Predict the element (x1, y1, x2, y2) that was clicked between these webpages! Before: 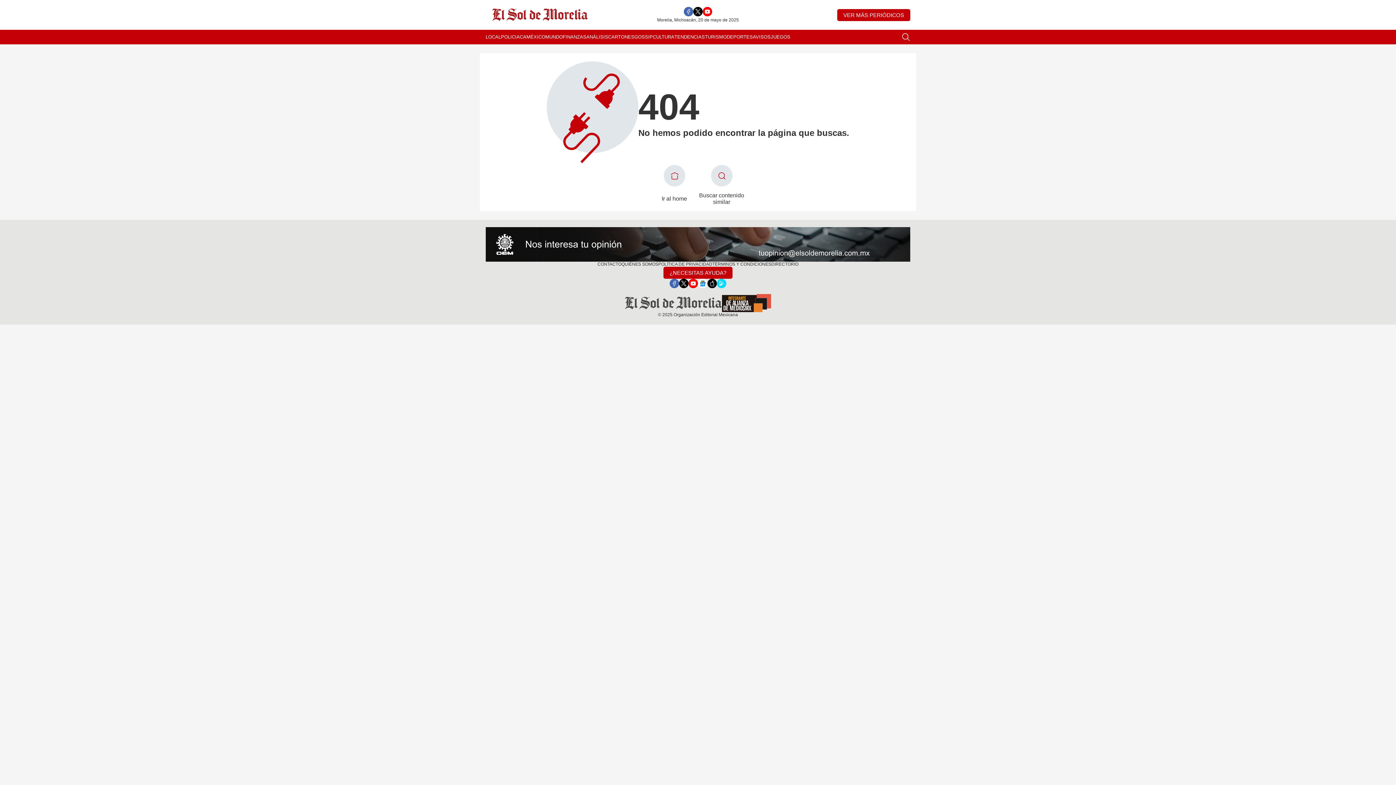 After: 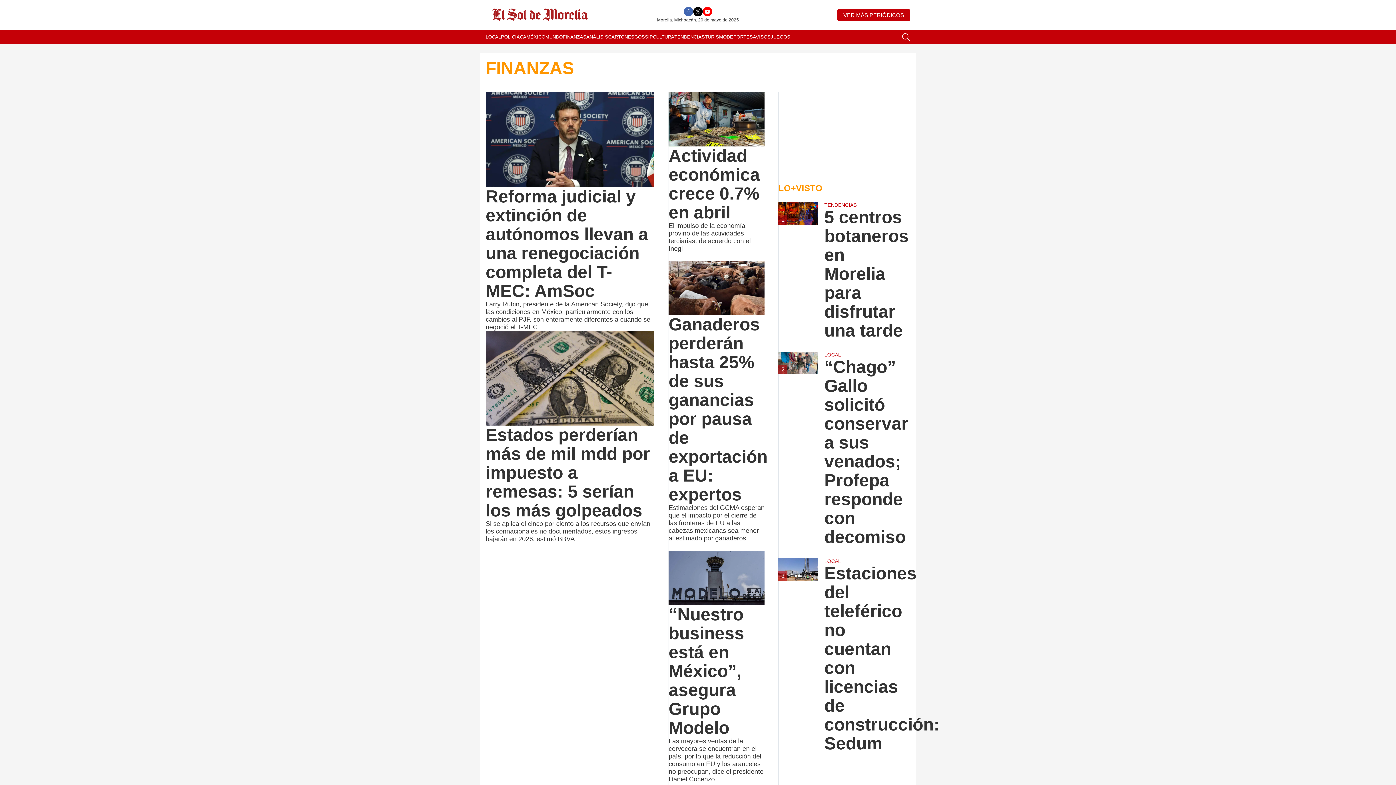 Action: bbox: (562, 29, 586, 44) label: FINANZAS